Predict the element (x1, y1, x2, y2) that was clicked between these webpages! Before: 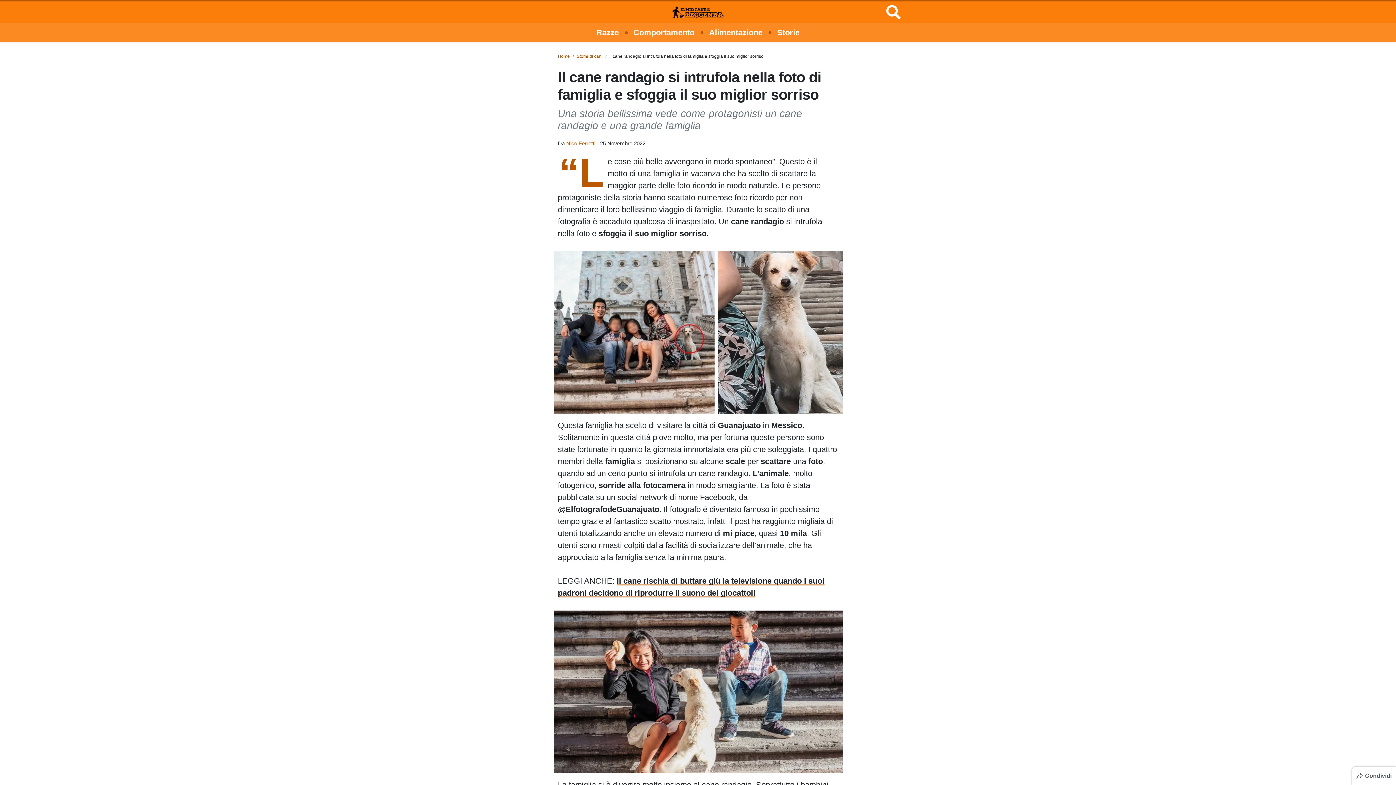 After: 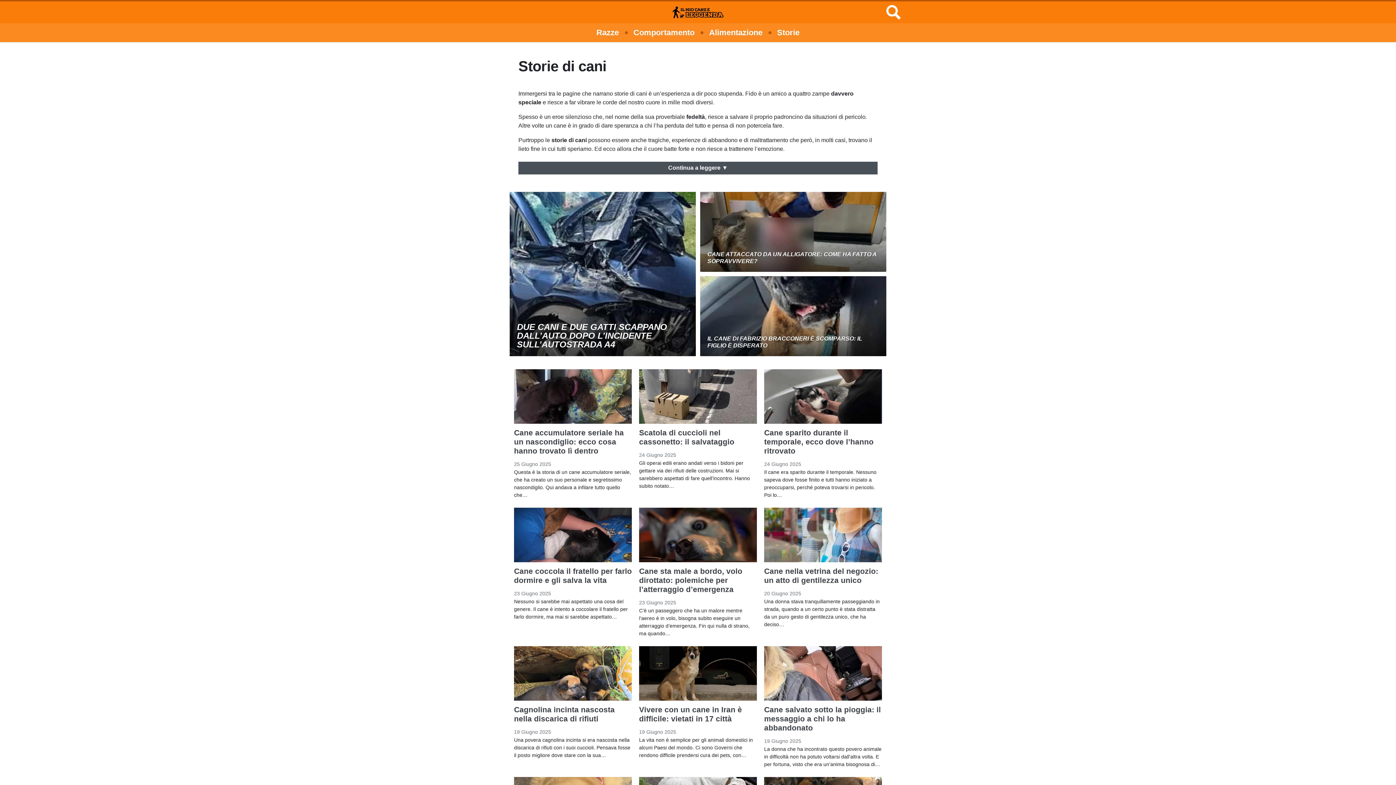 Action: label: Storie bbox: (777, 23, 799, 42)